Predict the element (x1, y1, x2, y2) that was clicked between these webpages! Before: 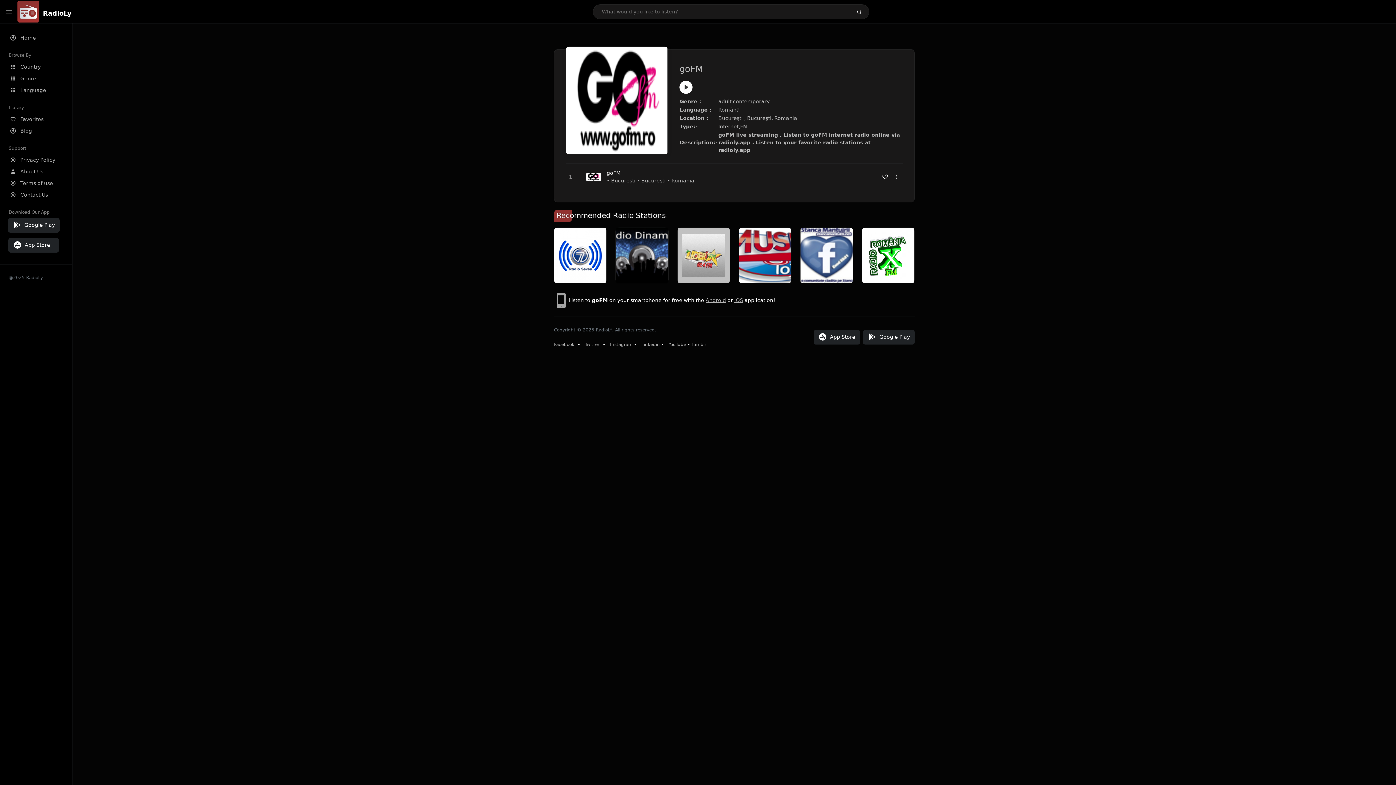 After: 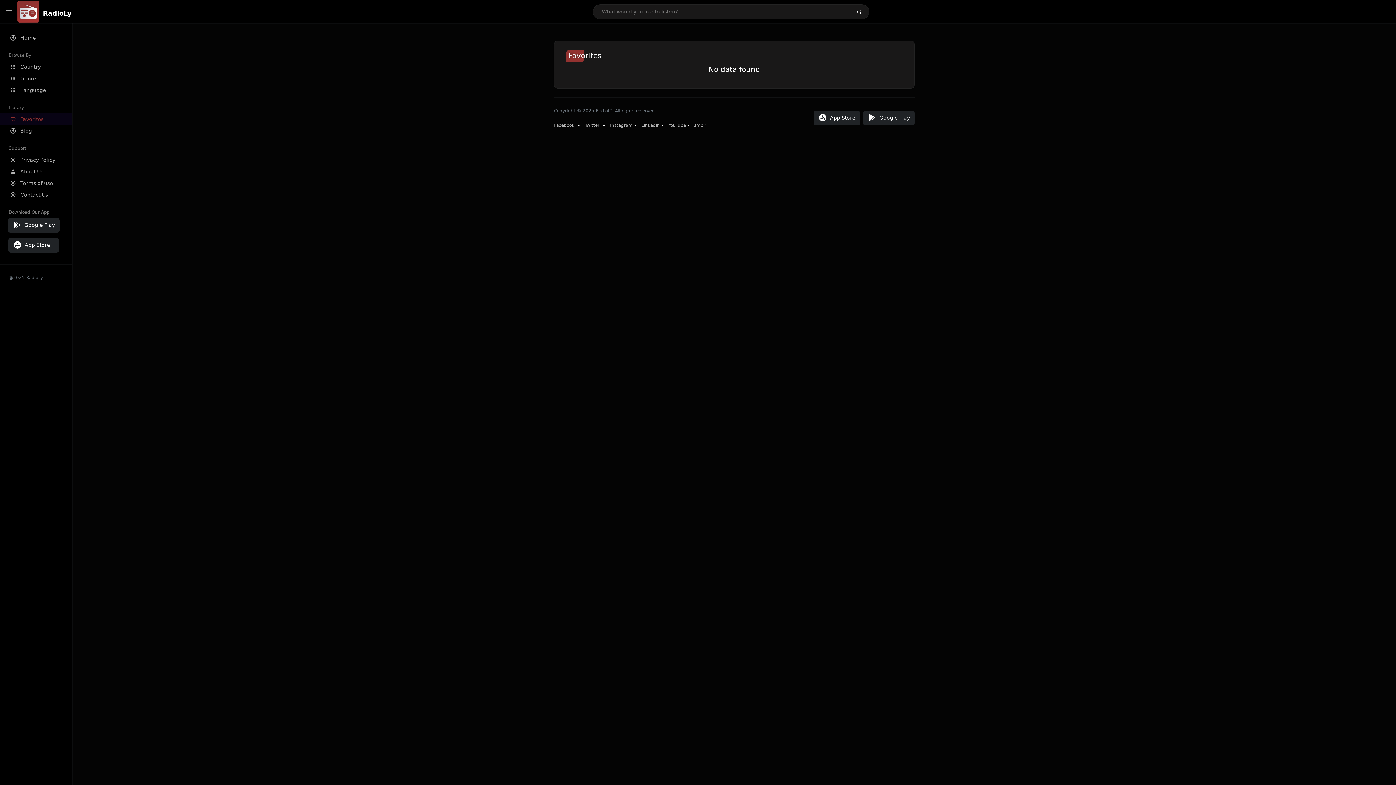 Action: bbox: (0, 113, 72, 125) label: Favorites